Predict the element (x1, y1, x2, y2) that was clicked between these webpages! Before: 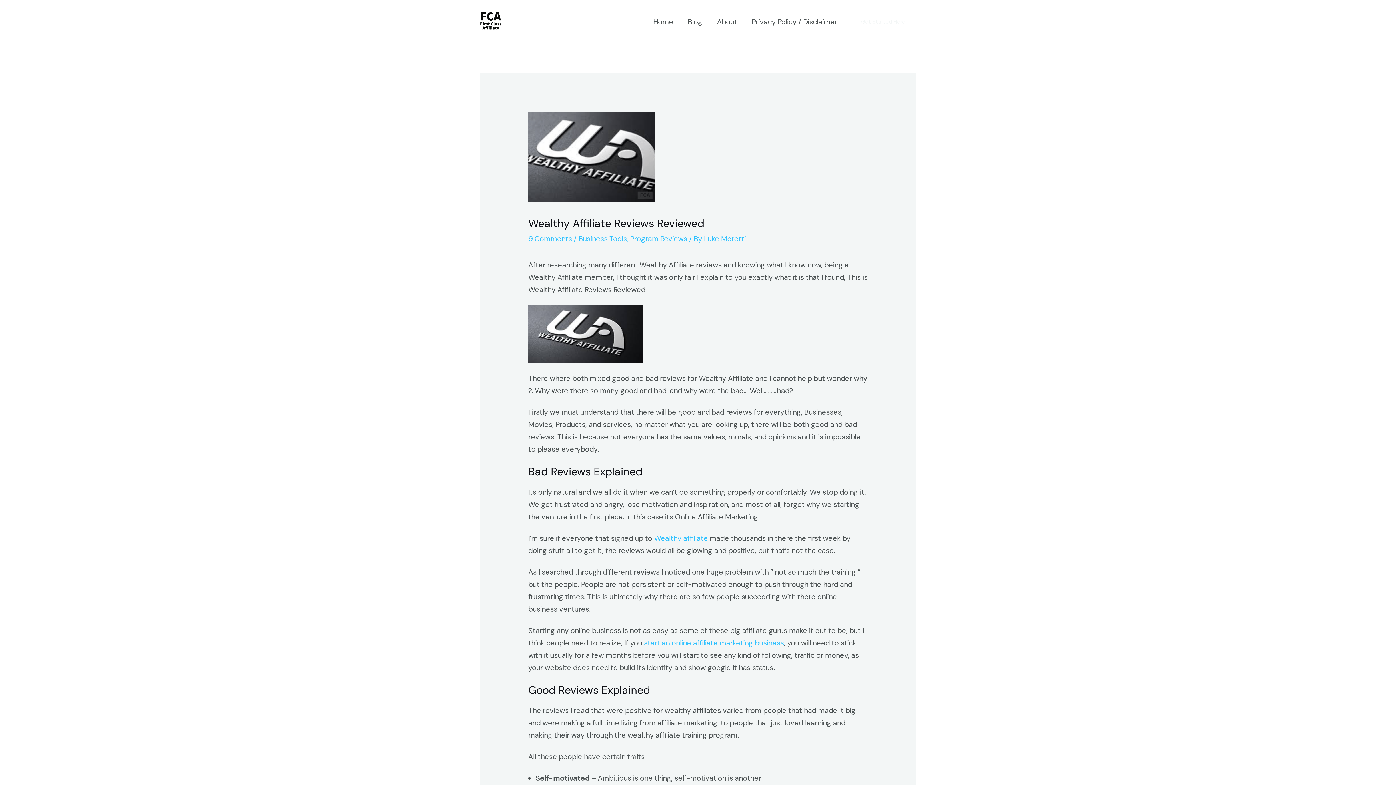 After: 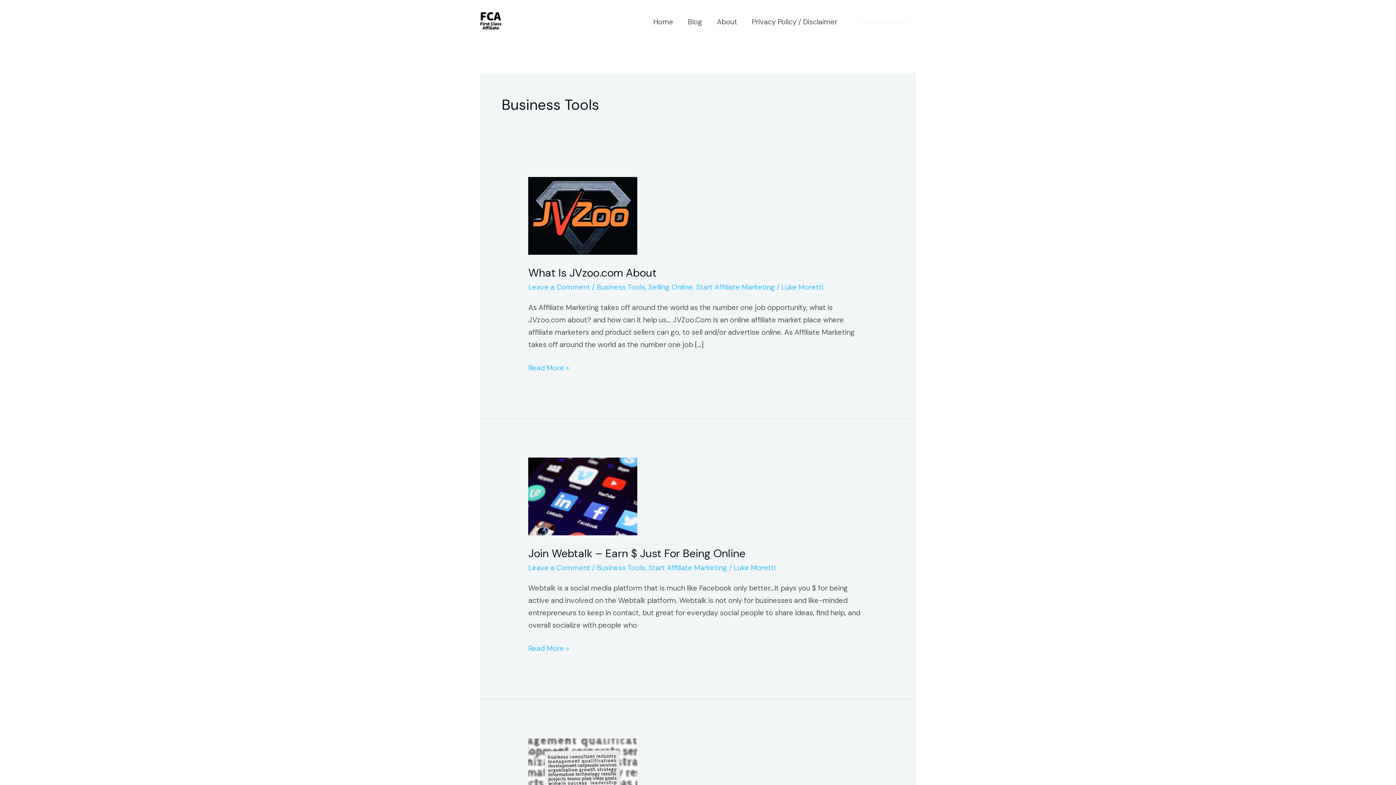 Action: label: Business Tools bbox: (578, 234, 627, 243)